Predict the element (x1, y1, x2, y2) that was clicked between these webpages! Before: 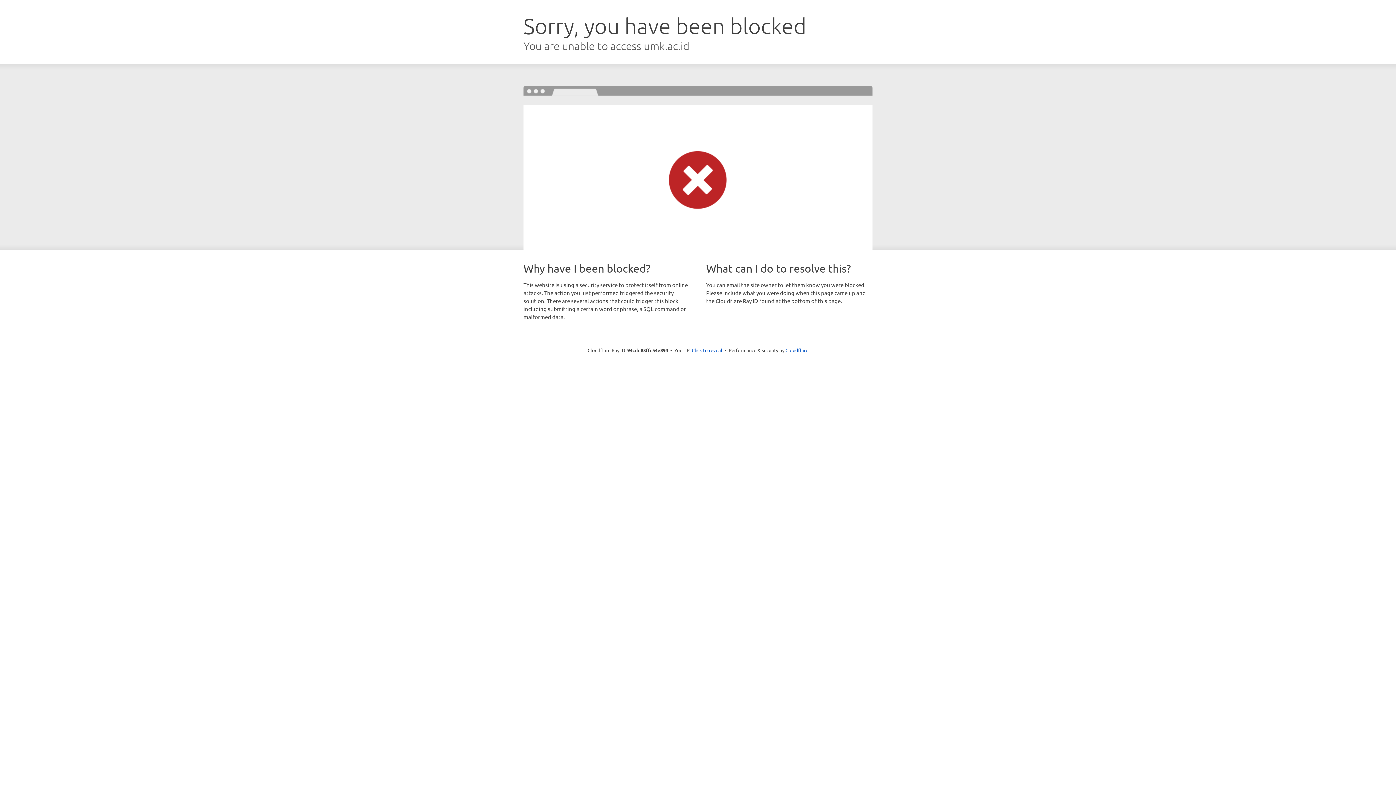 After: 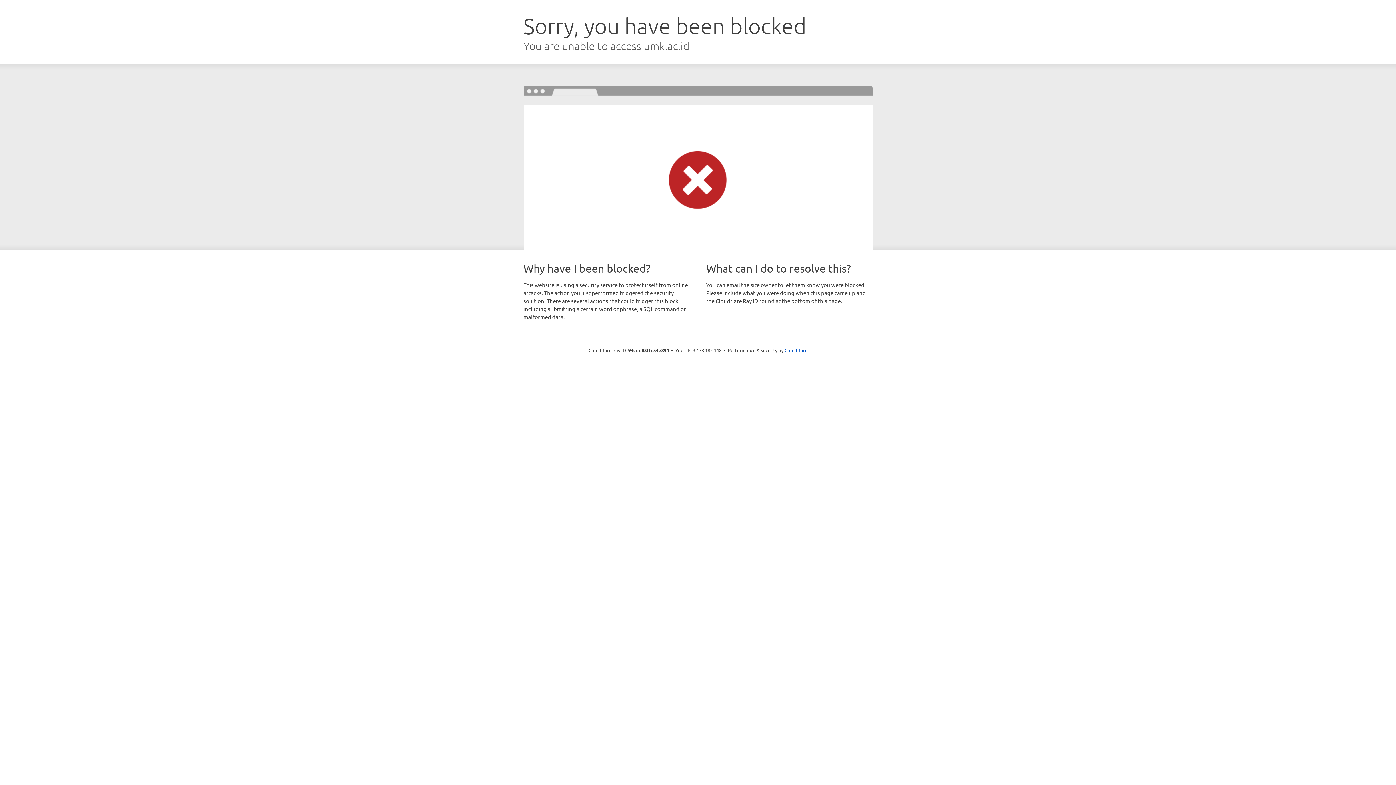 Action: bbox: (692, 346, 722, 353) label: Click to reveal